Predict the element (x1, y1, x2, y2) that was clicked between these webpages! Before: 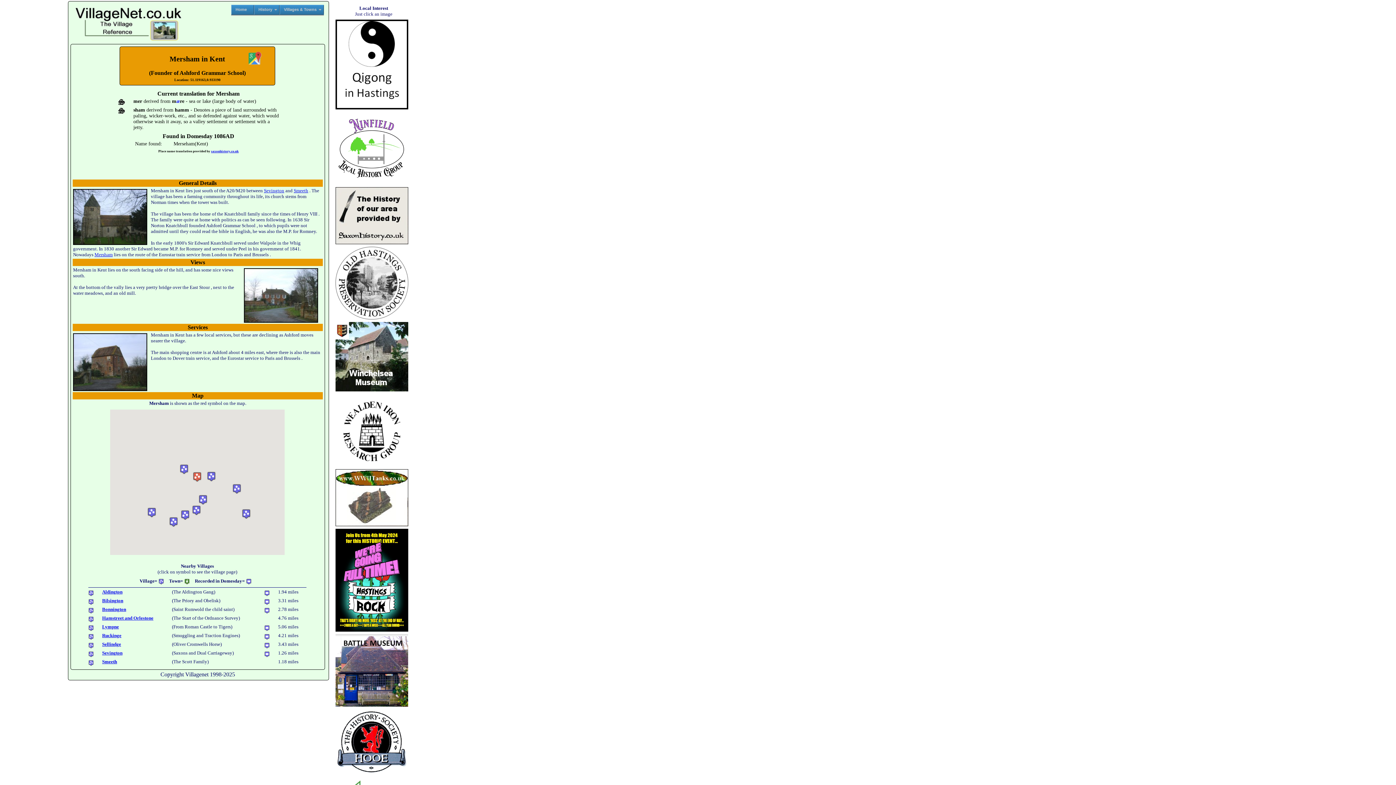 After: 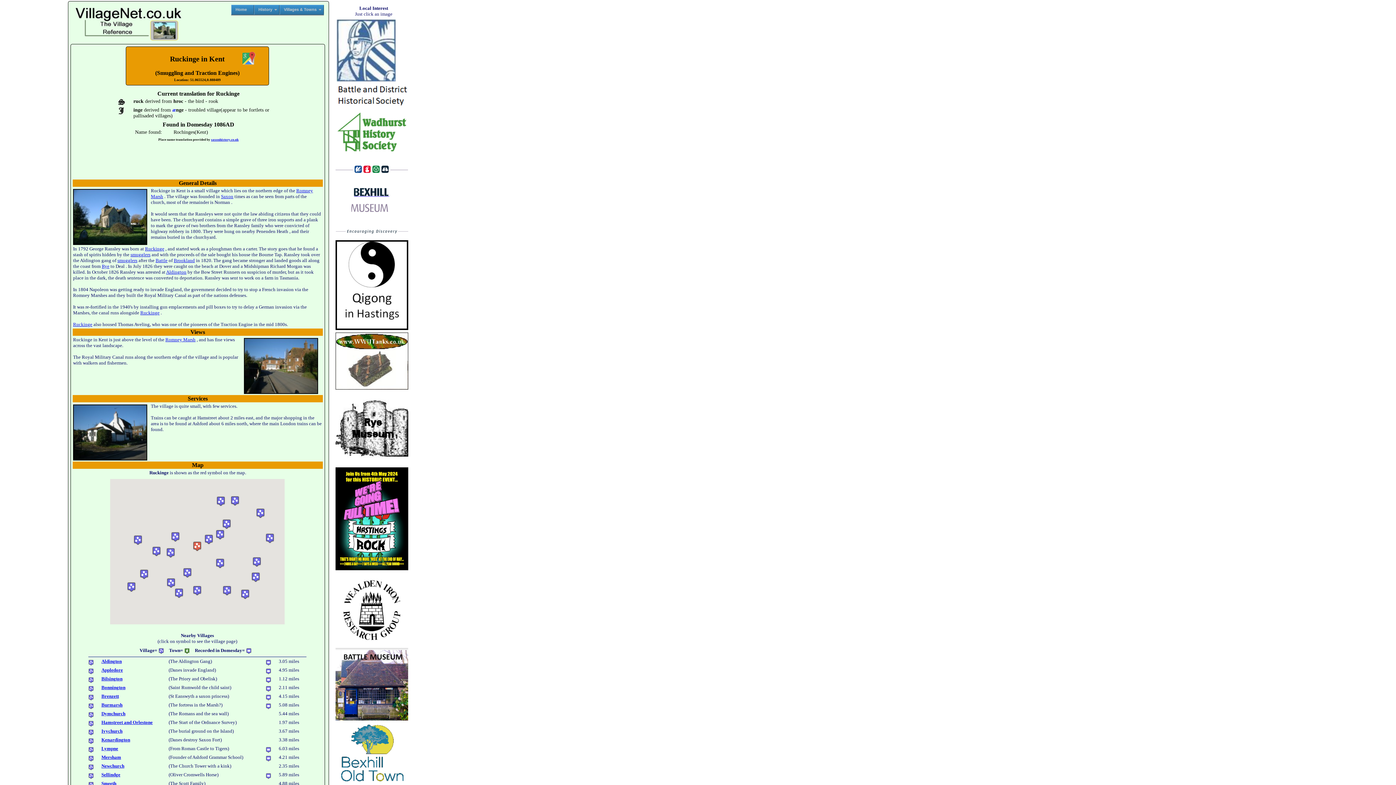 Action: label: Ruckinge bbox: (169, 517, 178, 527)